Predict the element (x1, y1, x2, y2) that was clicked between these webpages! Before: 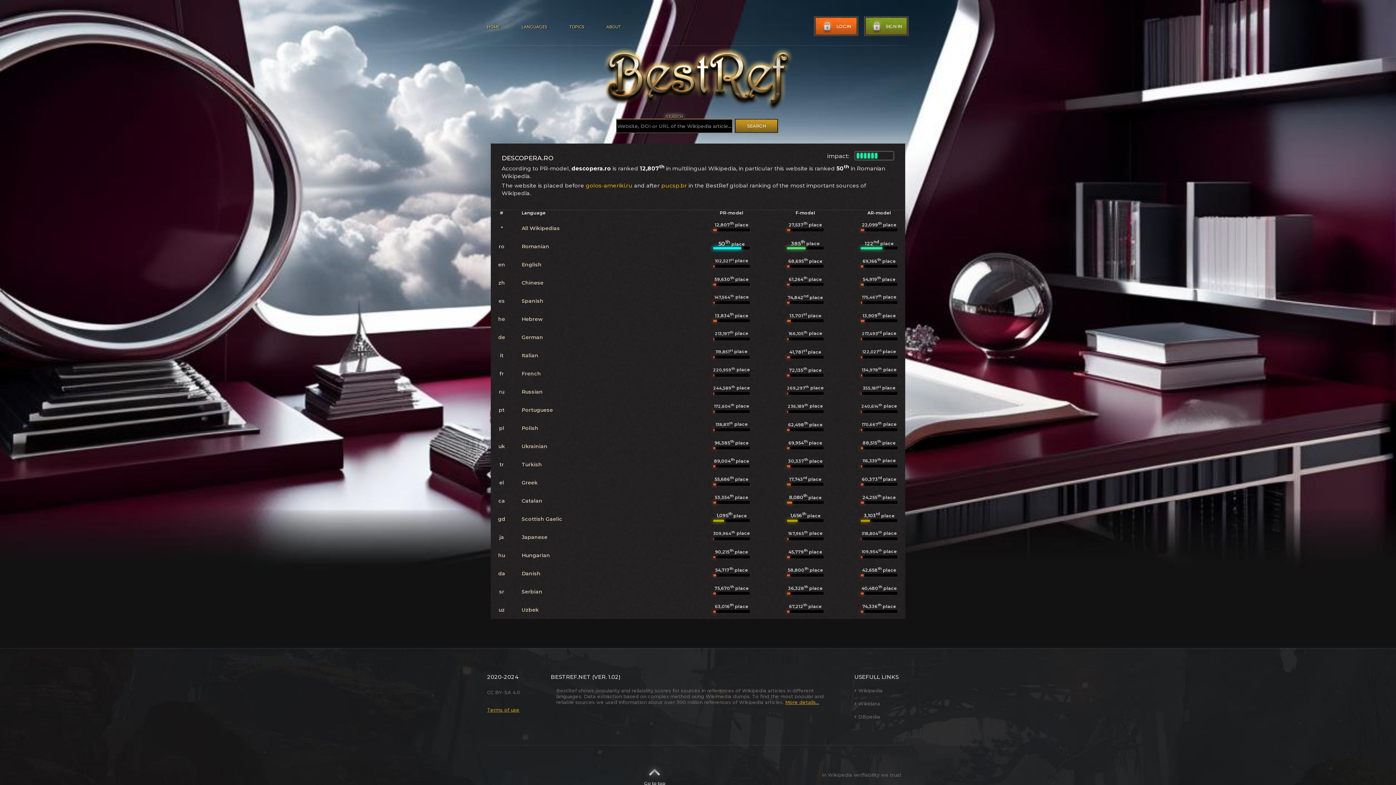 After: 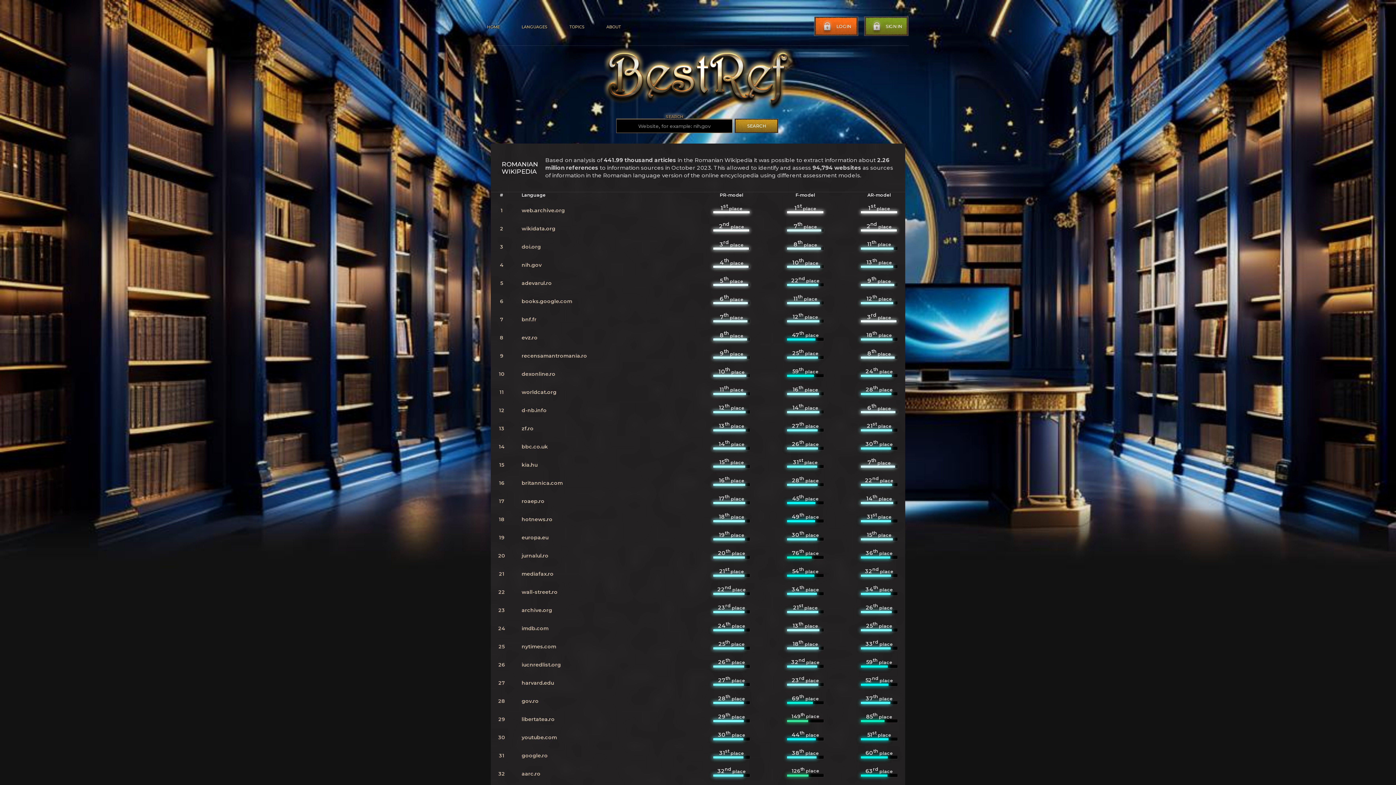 Action: label: Romanian bbox: (521, 243, 549, 249)